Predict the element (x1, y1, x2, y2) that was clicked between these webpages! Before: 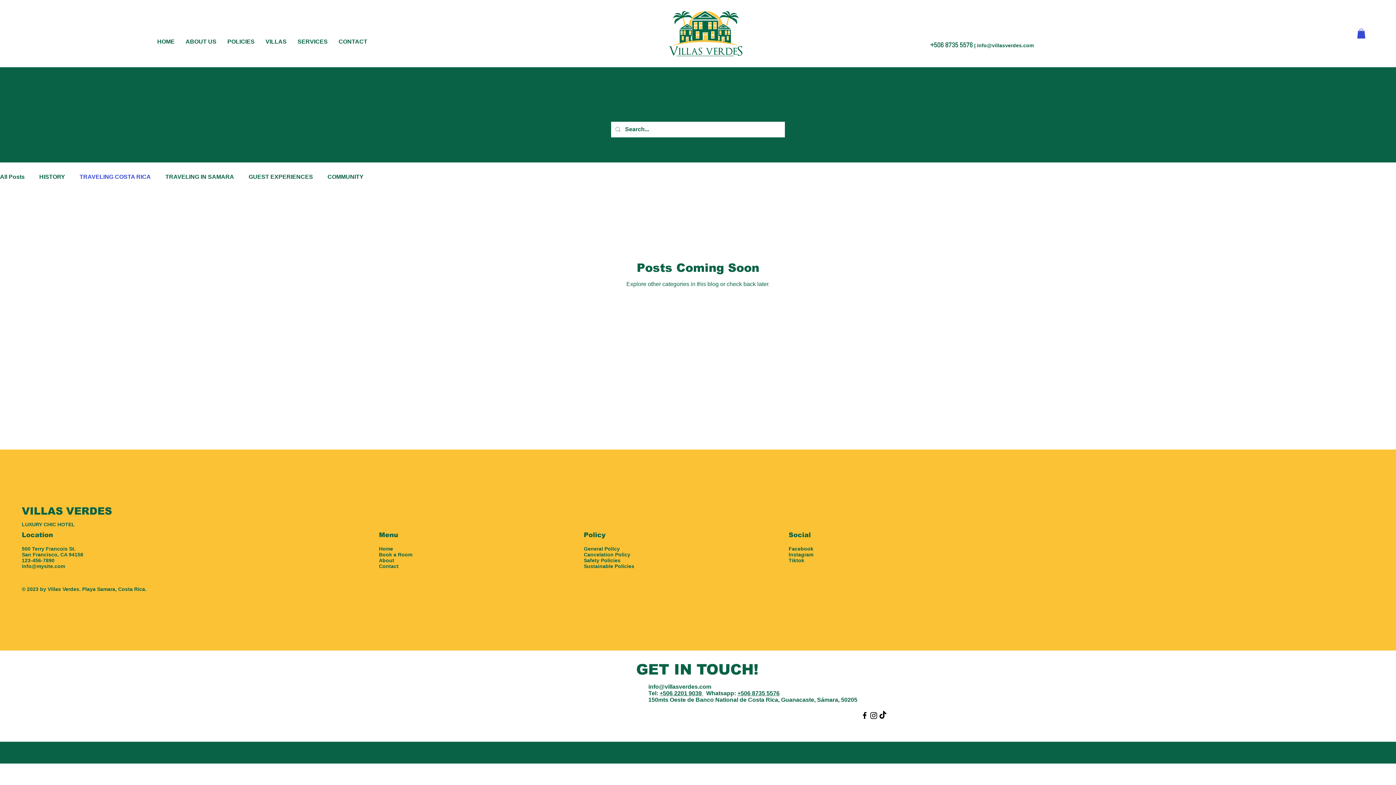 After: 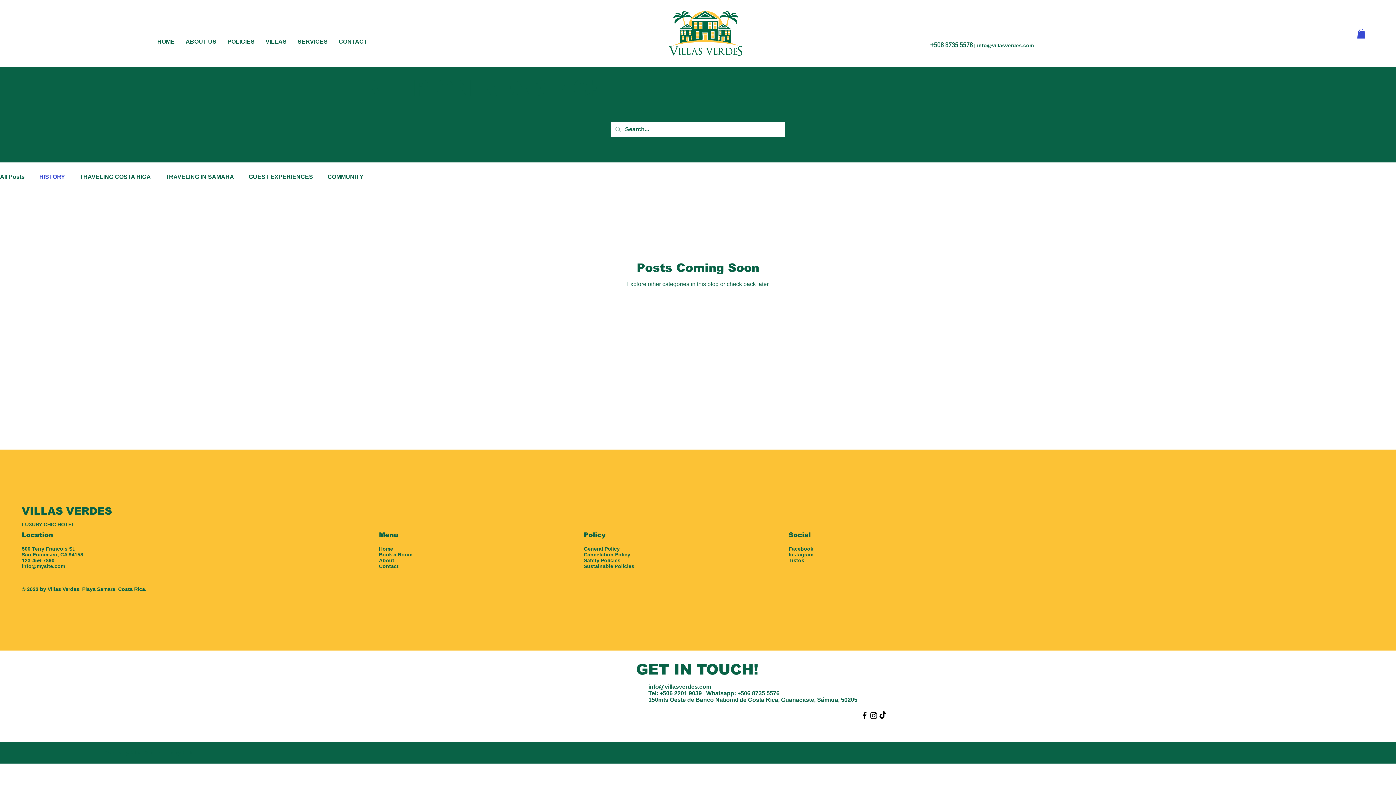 Action: label: HISTORY bbox: (39, 173, 65, 181)